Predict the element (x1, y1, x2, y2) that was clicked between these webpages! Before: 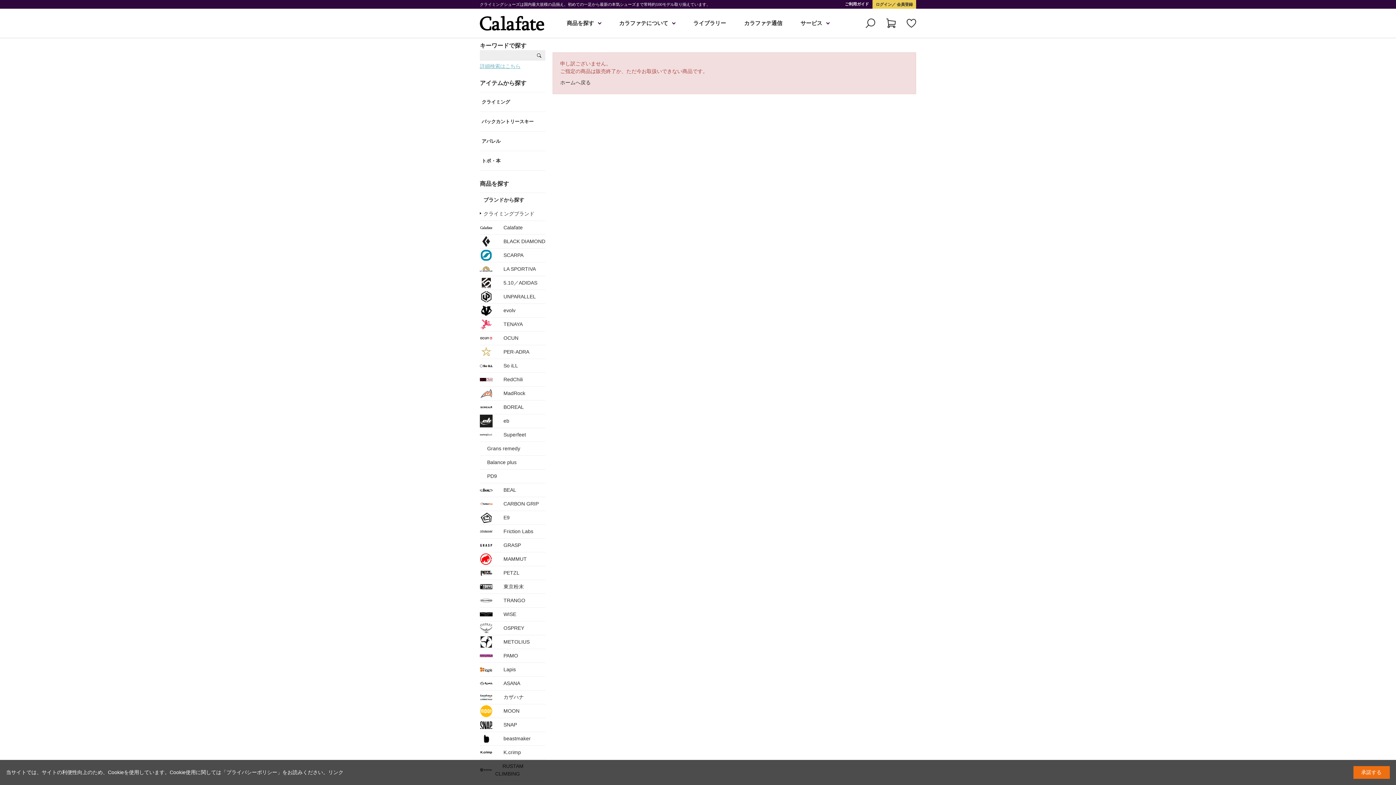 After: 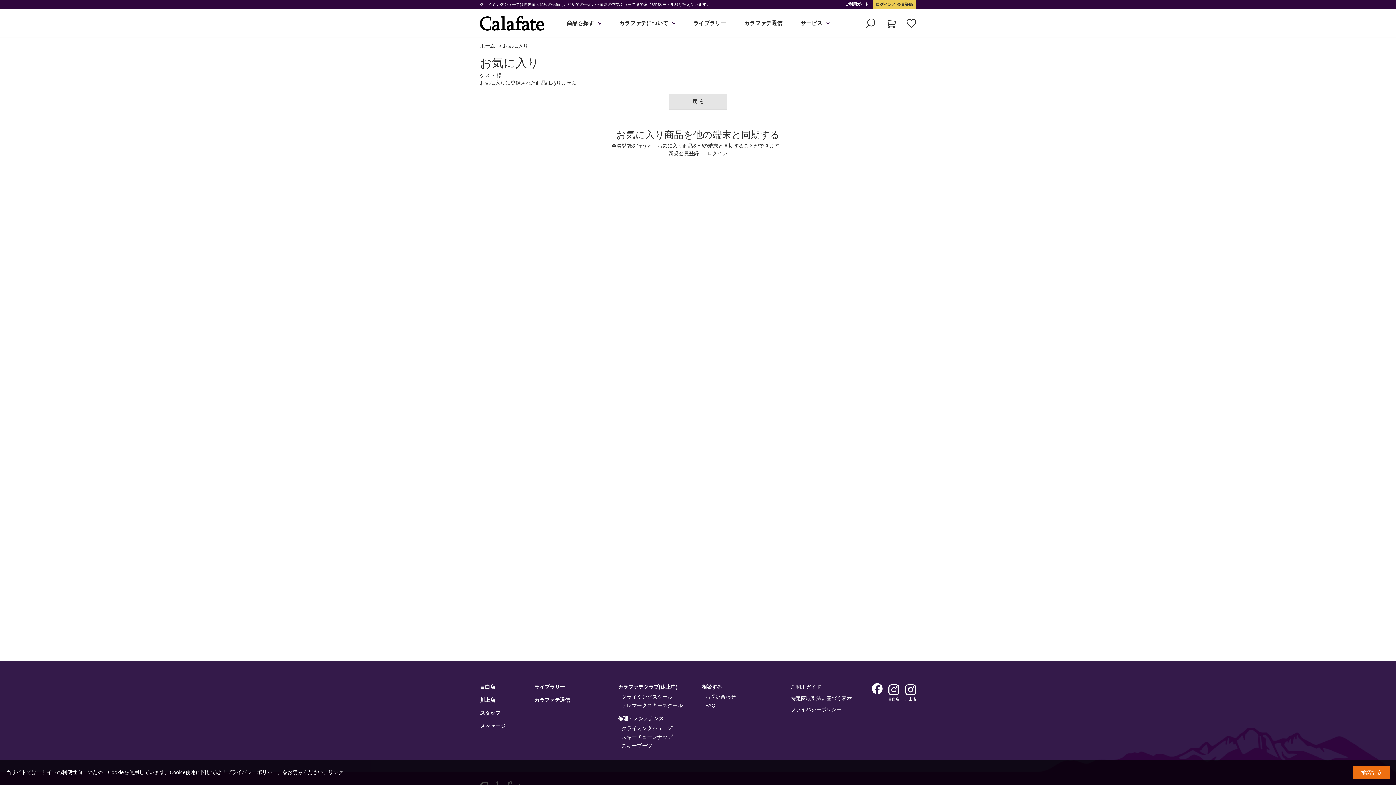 Action: bbox: (906, 18, 916, 27) label: お気に入り